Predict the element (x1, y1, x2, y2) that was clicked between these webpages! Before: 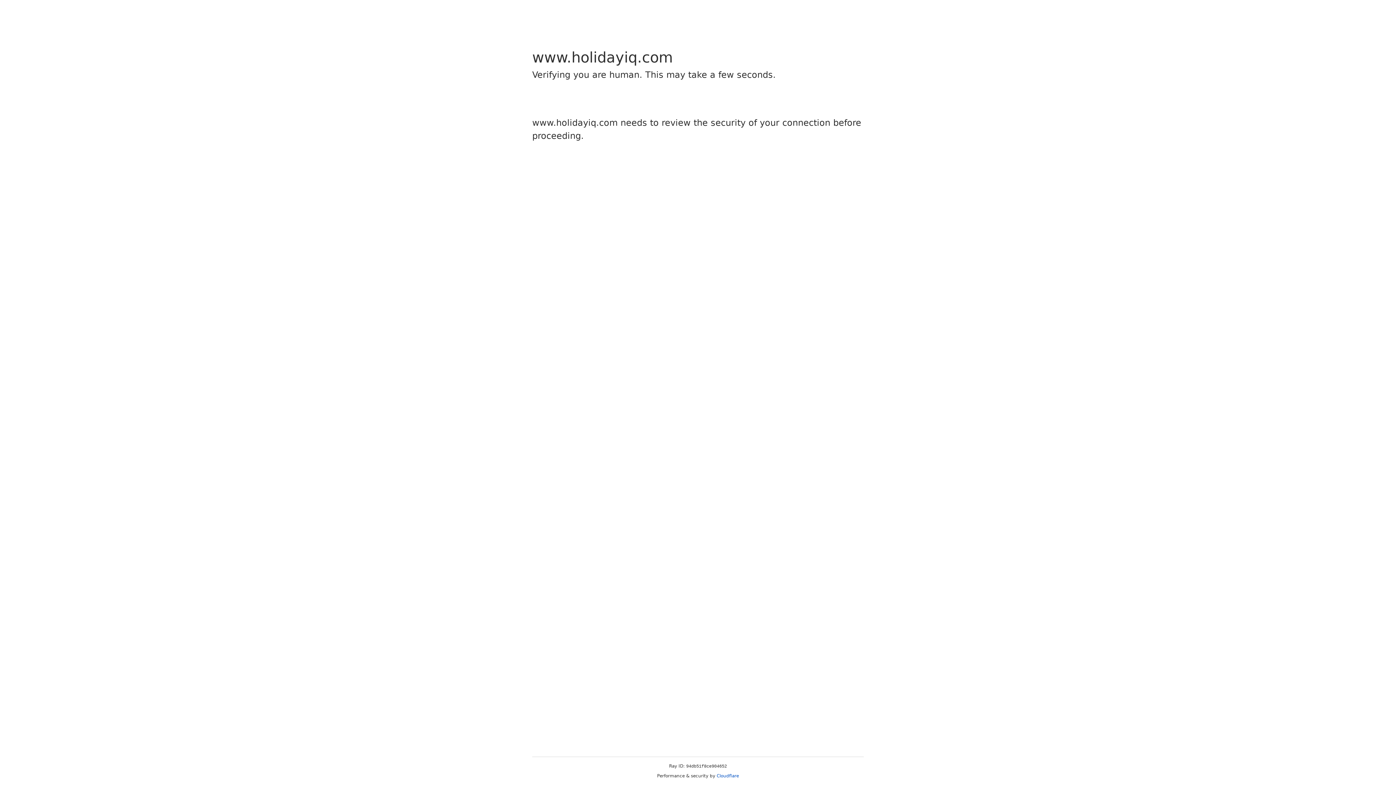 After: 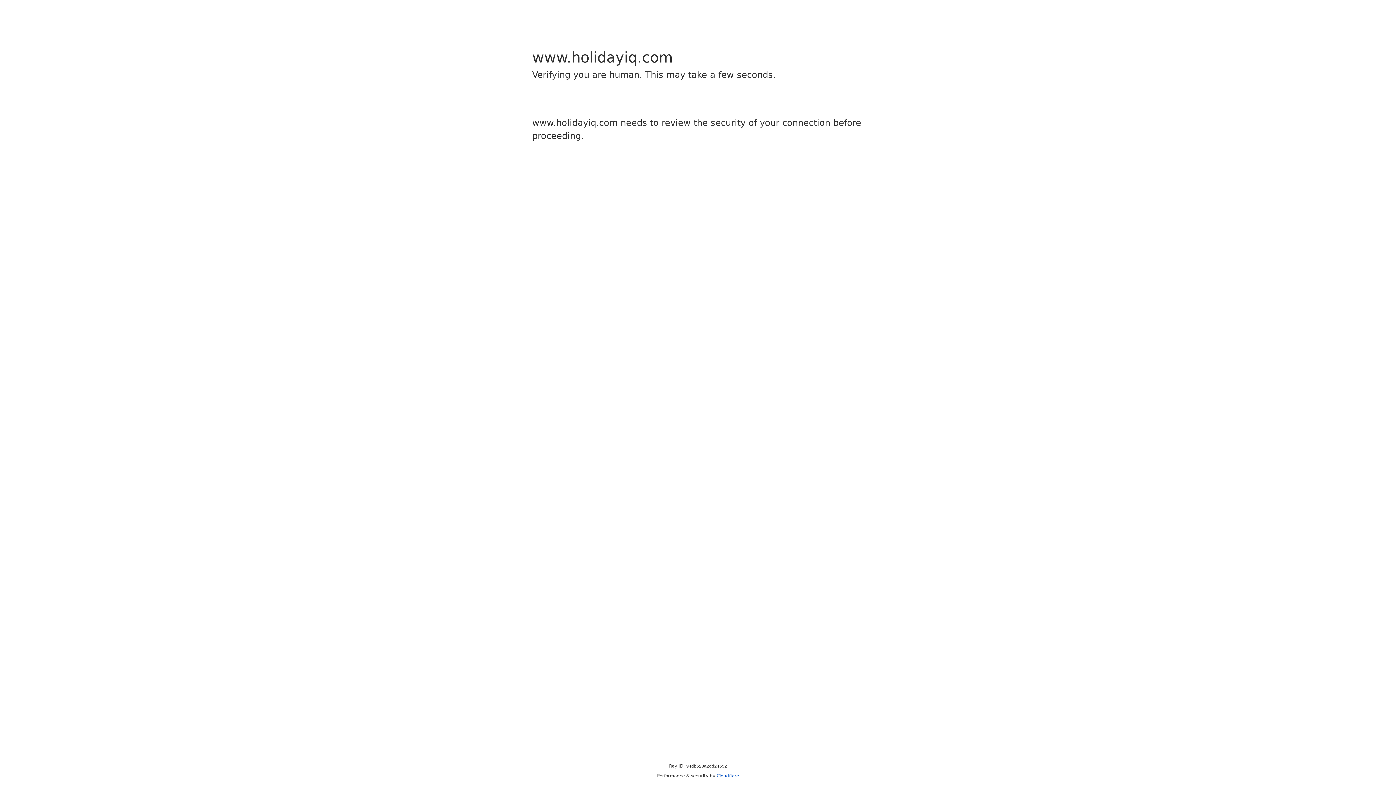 Action: bbox: (716, 773, 739, 778) label: Cloudflare